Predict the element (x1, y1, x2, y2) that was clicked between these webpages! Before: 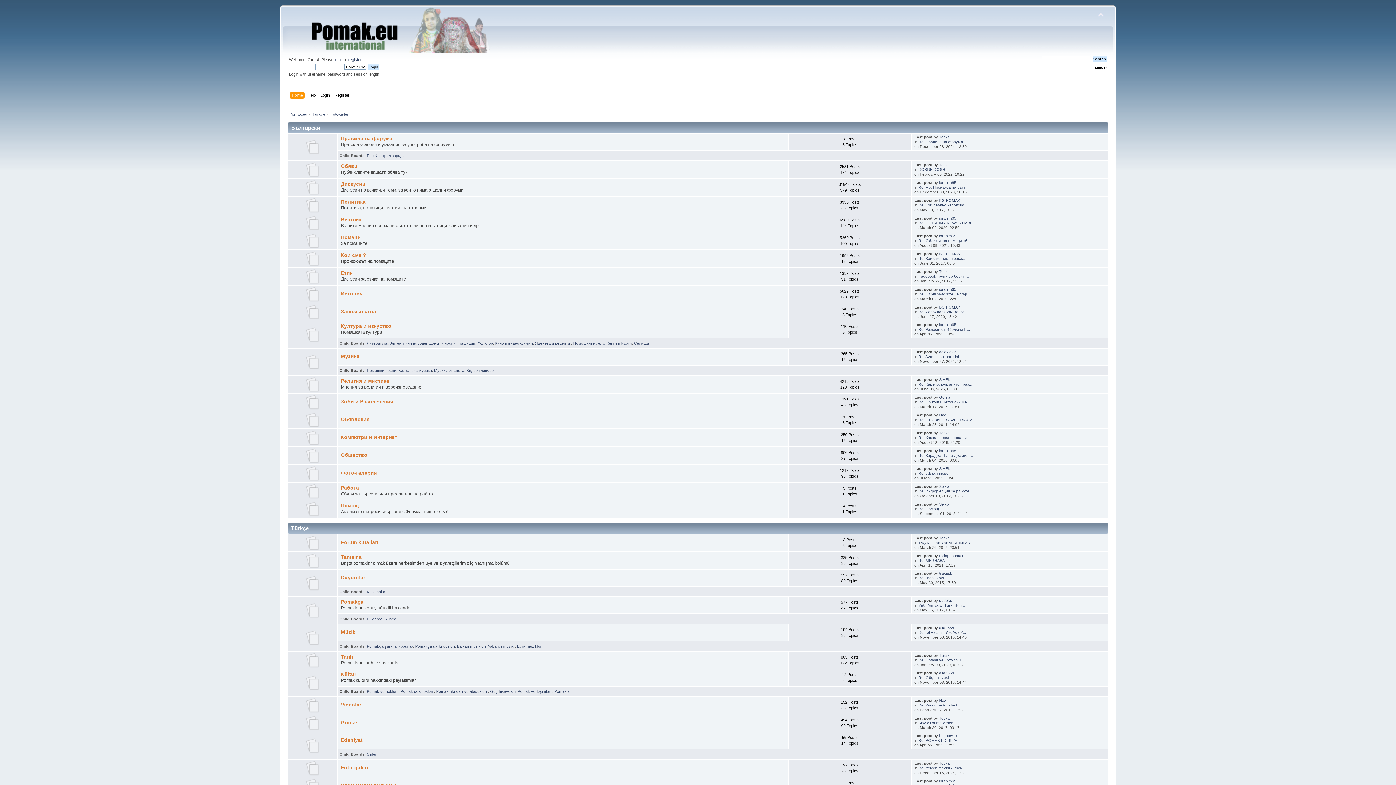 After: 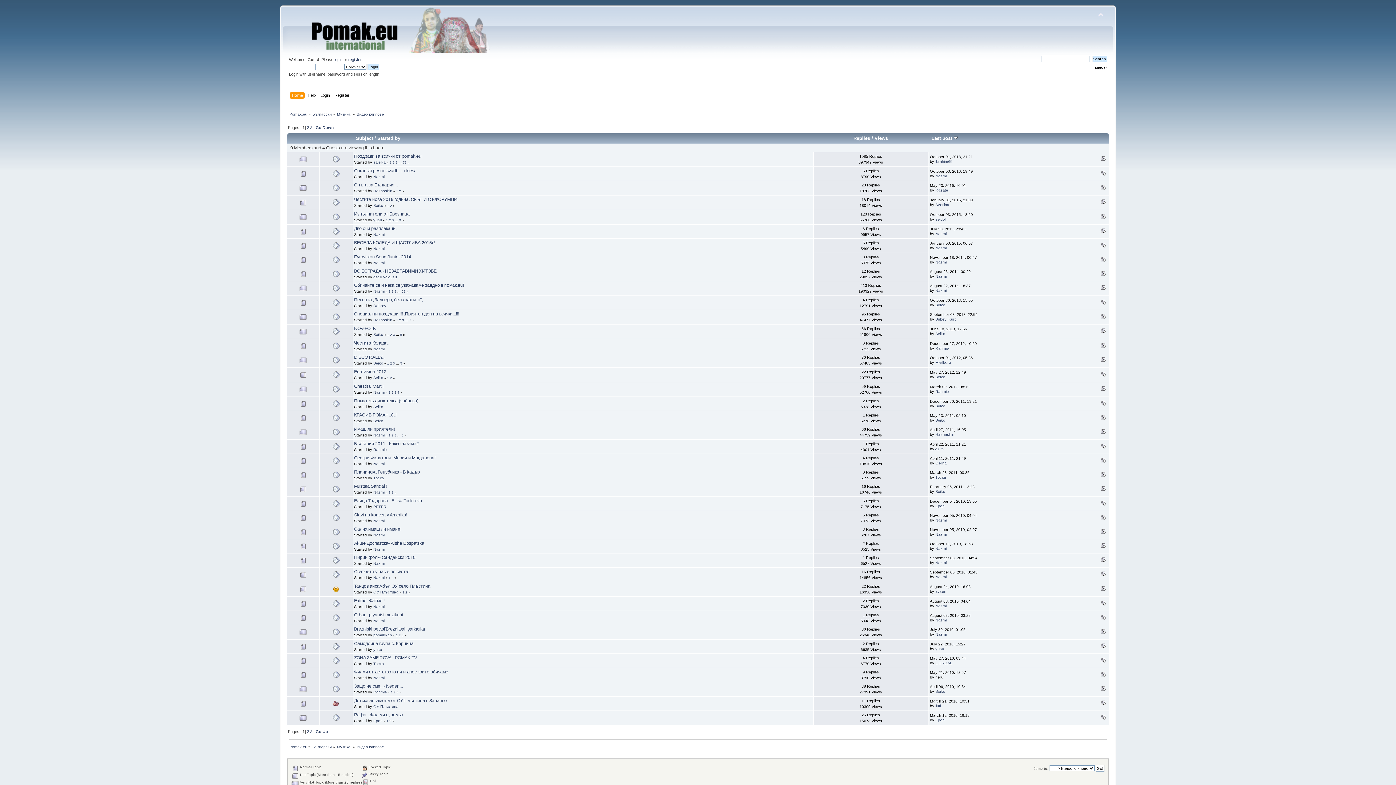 Action: bbox: (466, 368, 493, 372) label: Видео клипове